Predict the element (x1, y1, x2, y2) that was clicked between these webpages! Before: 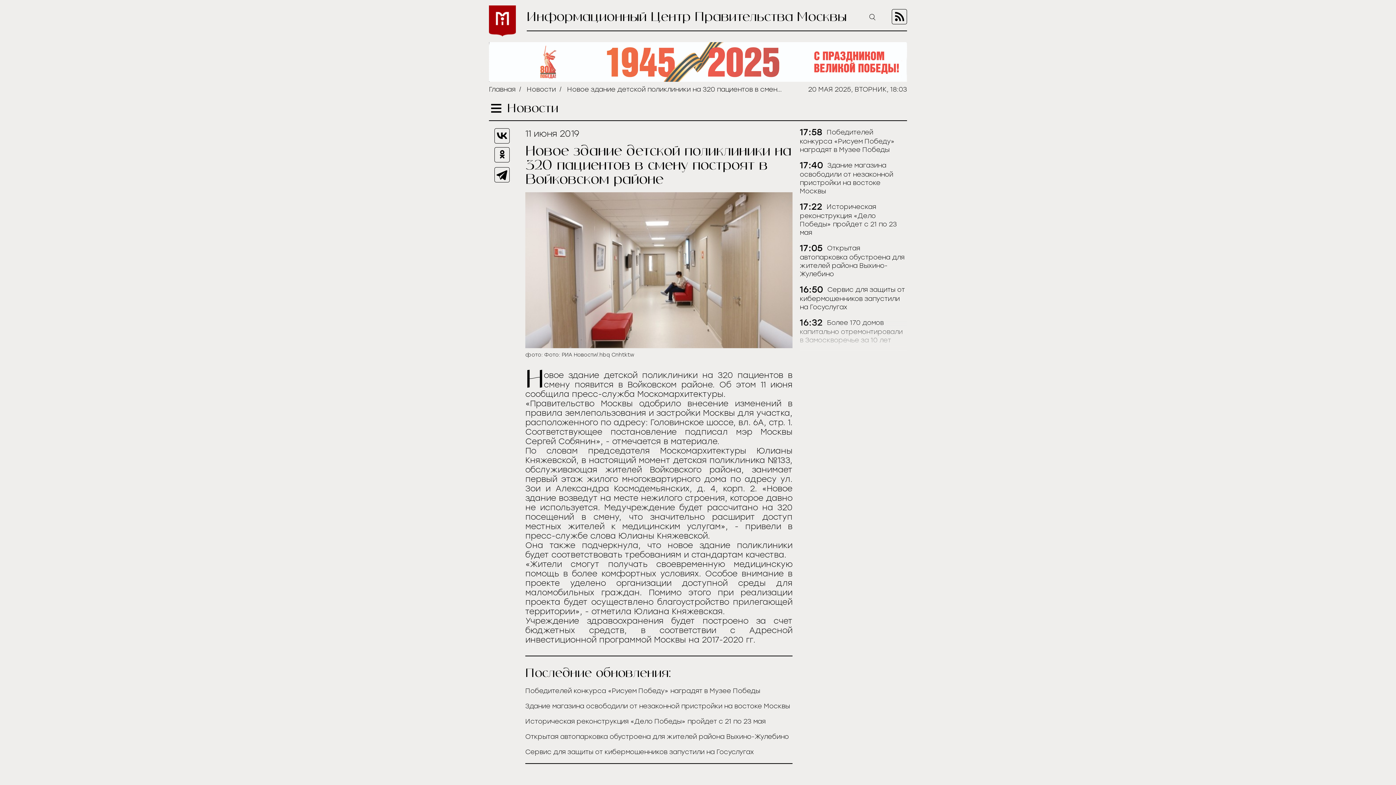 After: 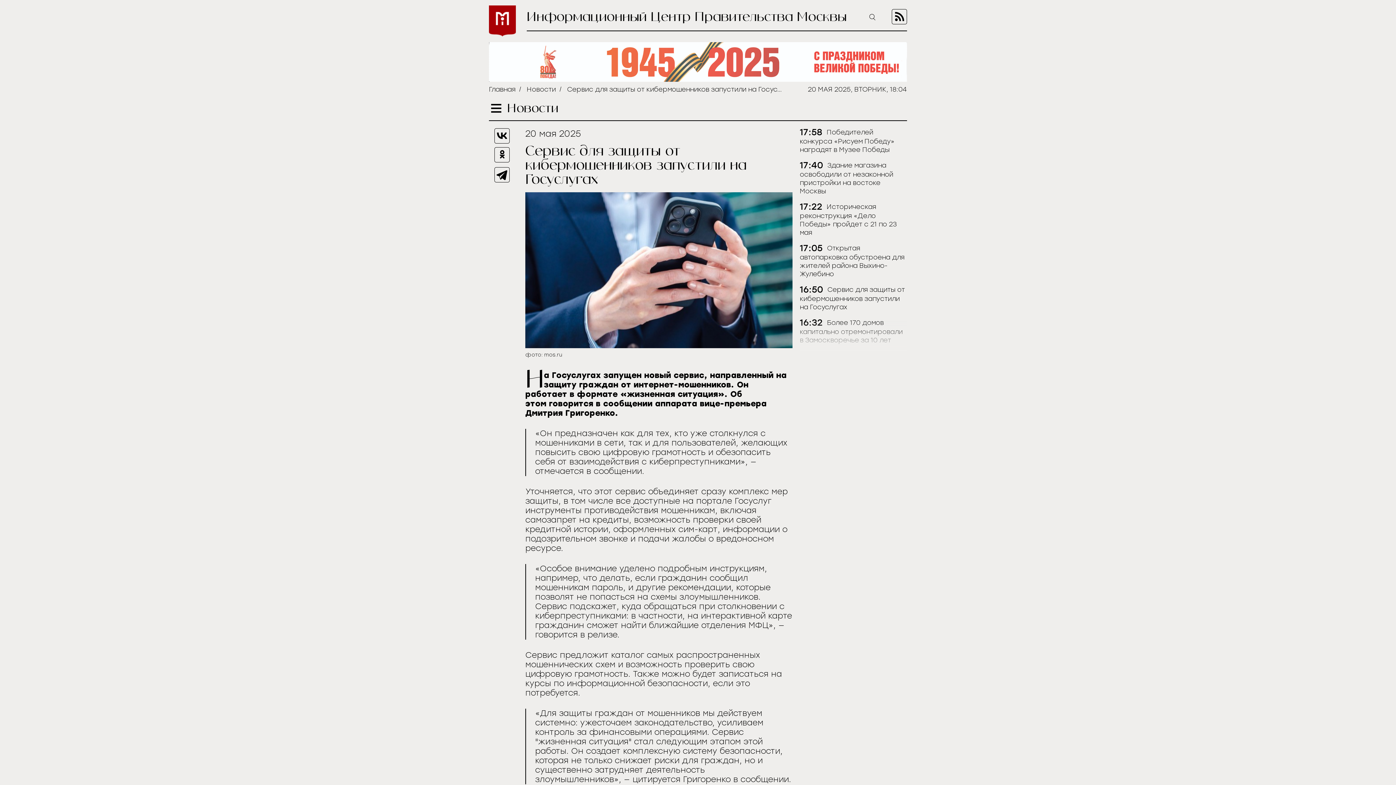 Action: bbox: (525, 748, 754, 756) label: Сервис для защиты от кибермошенников запуcтили на Госуслугах